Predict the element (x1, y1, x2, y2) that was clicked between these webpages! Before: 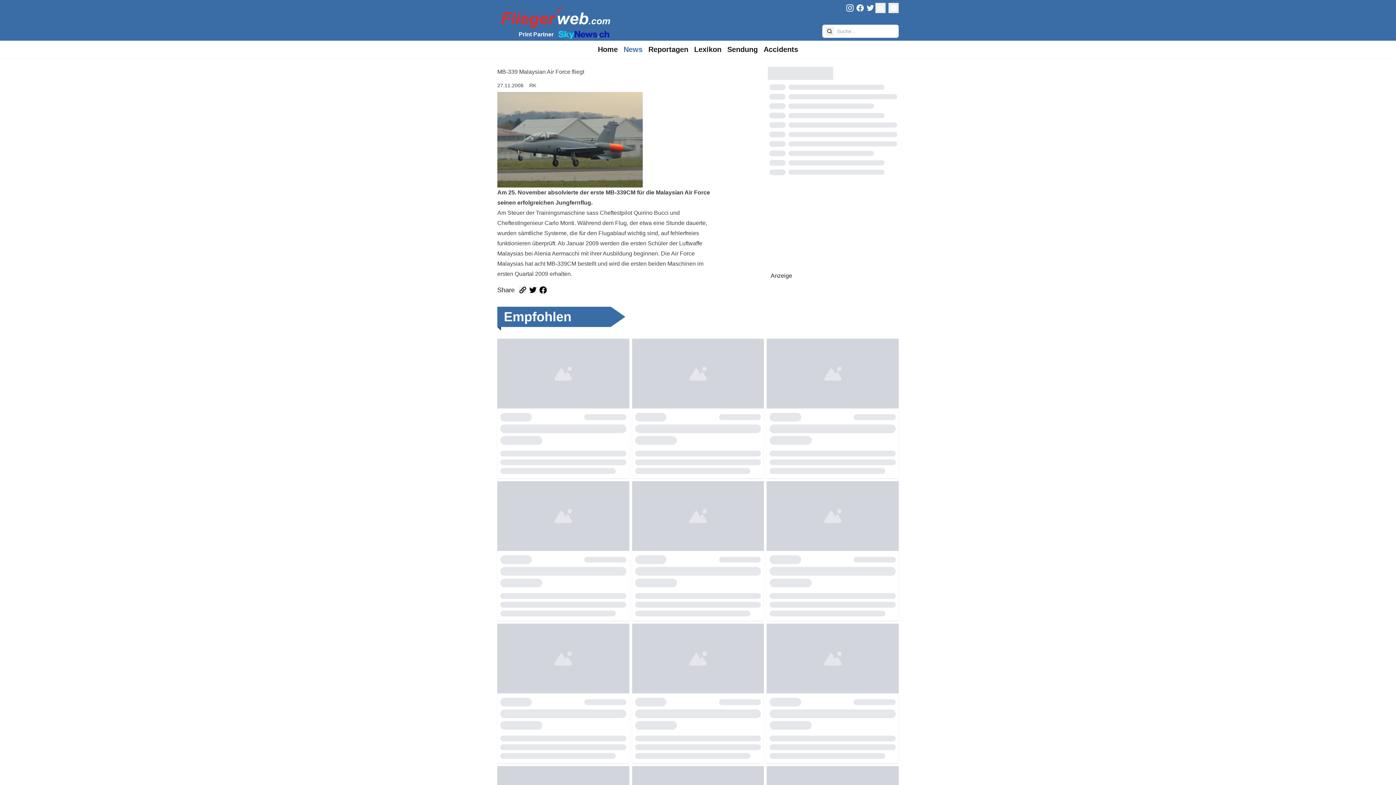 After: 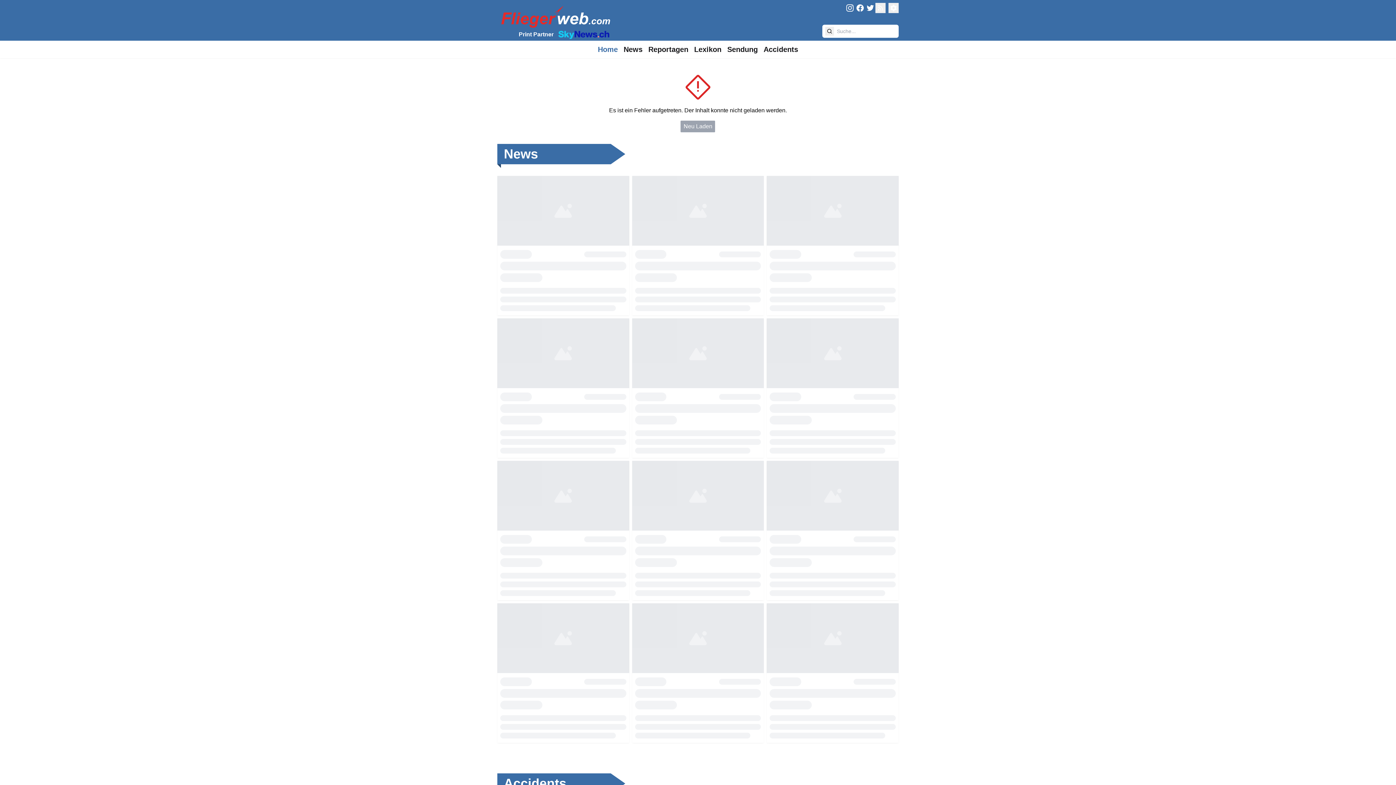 Action: bbox: (595, 41, 620, 57) label: Home